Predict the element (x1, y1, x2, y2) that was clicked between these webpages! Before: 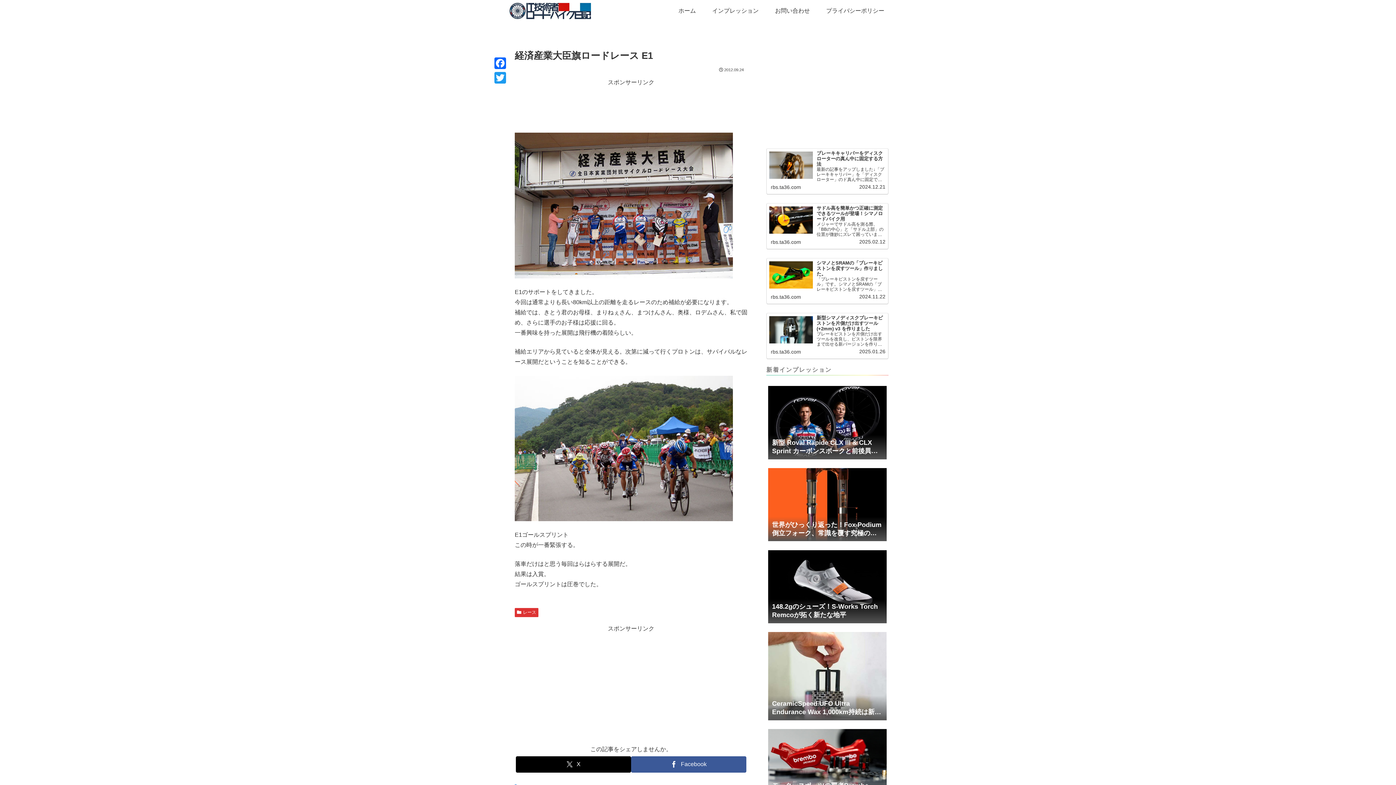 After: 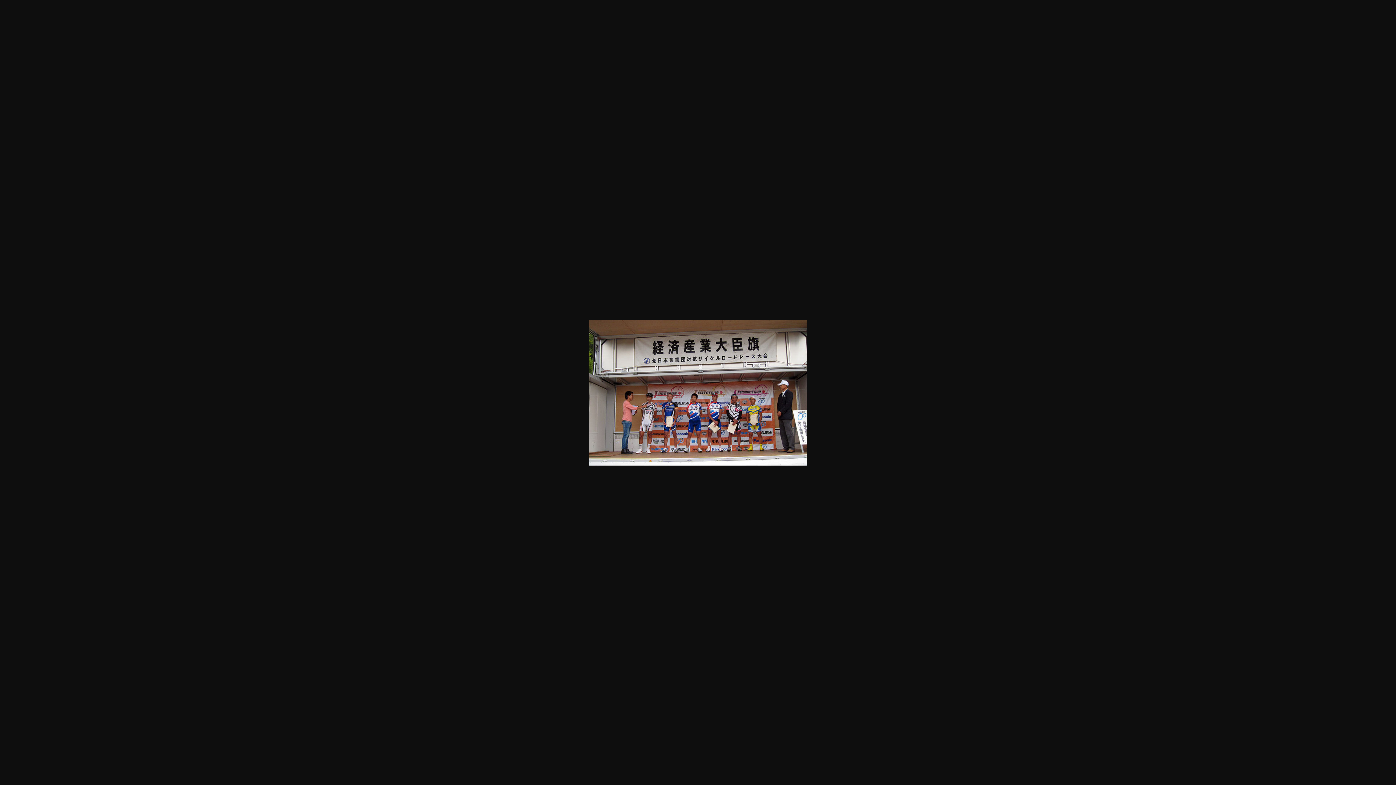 Action: bbox: (514, 202, 733, 208)